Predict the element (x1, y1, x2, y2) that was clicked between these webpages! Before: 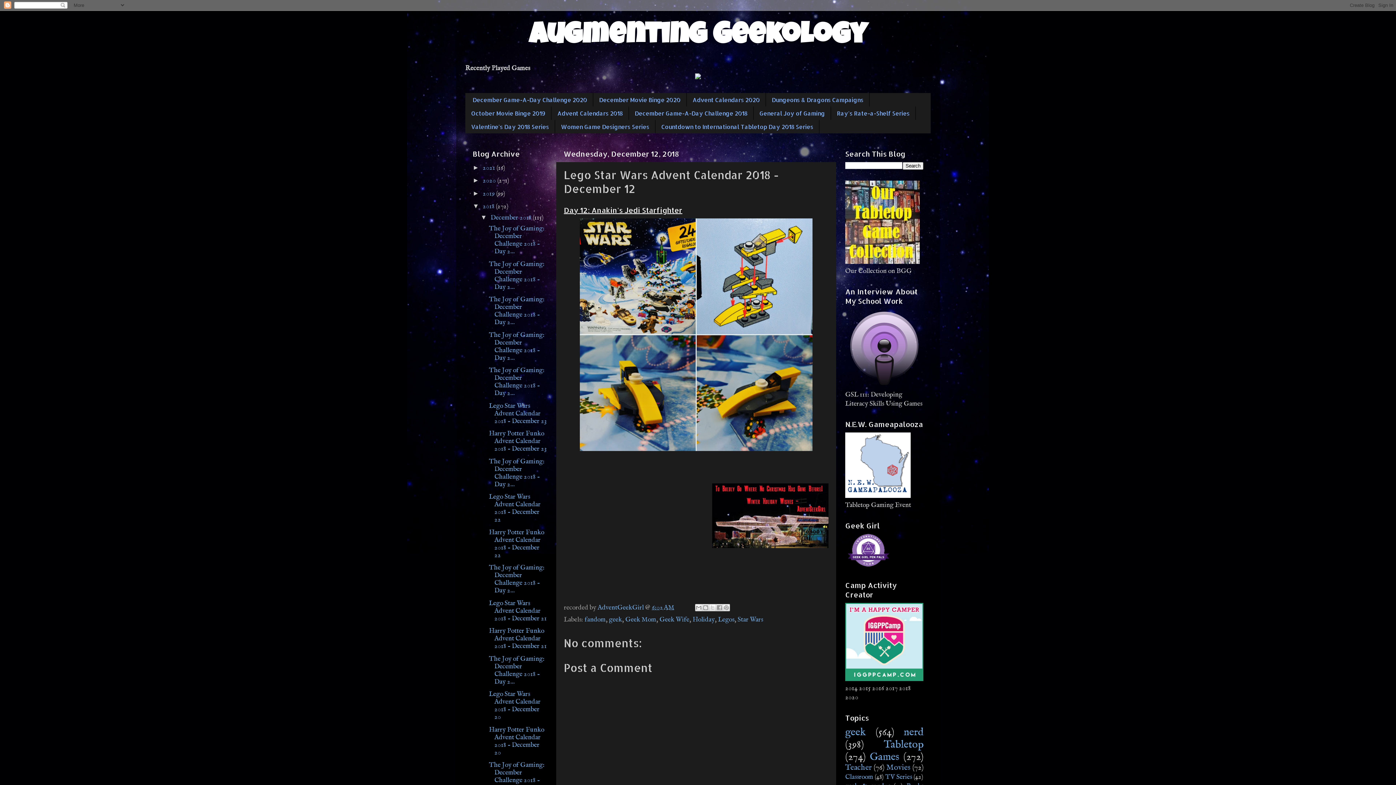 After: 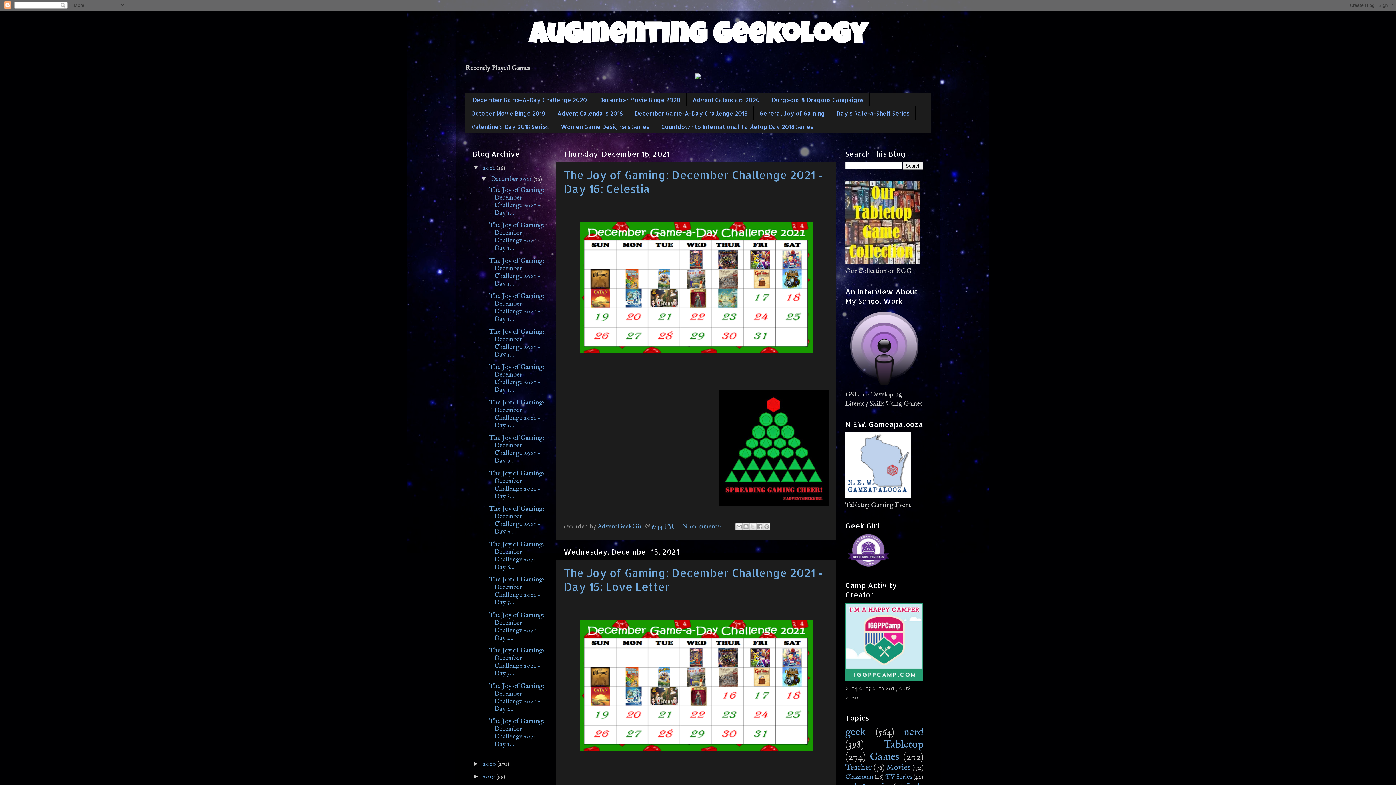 Action: label: Augmenting Geekology bbox: (470, 22, 925, 51)